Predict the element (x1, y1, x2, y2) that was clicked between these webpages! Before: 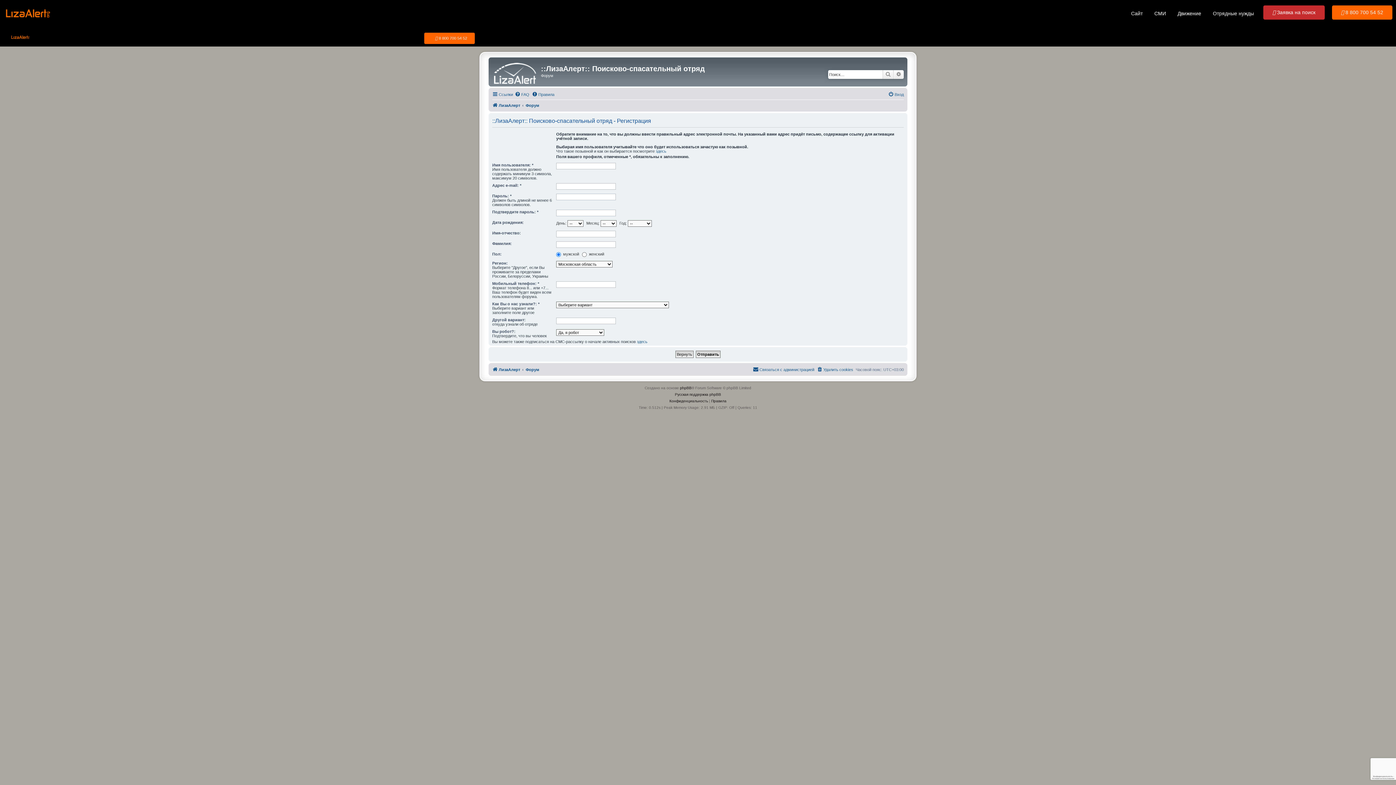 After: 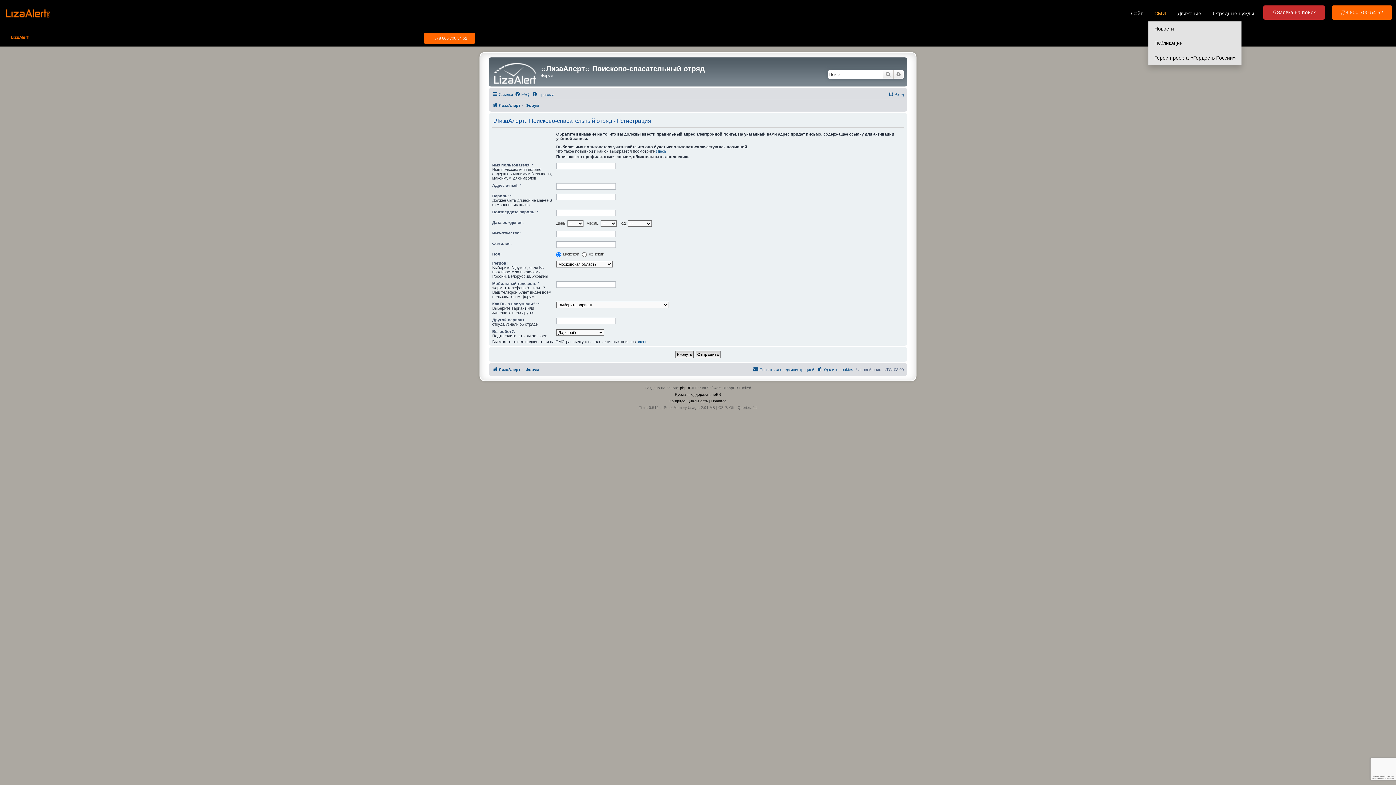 Action: label: СМИ bbox: (1148, 5, 1172, 21)